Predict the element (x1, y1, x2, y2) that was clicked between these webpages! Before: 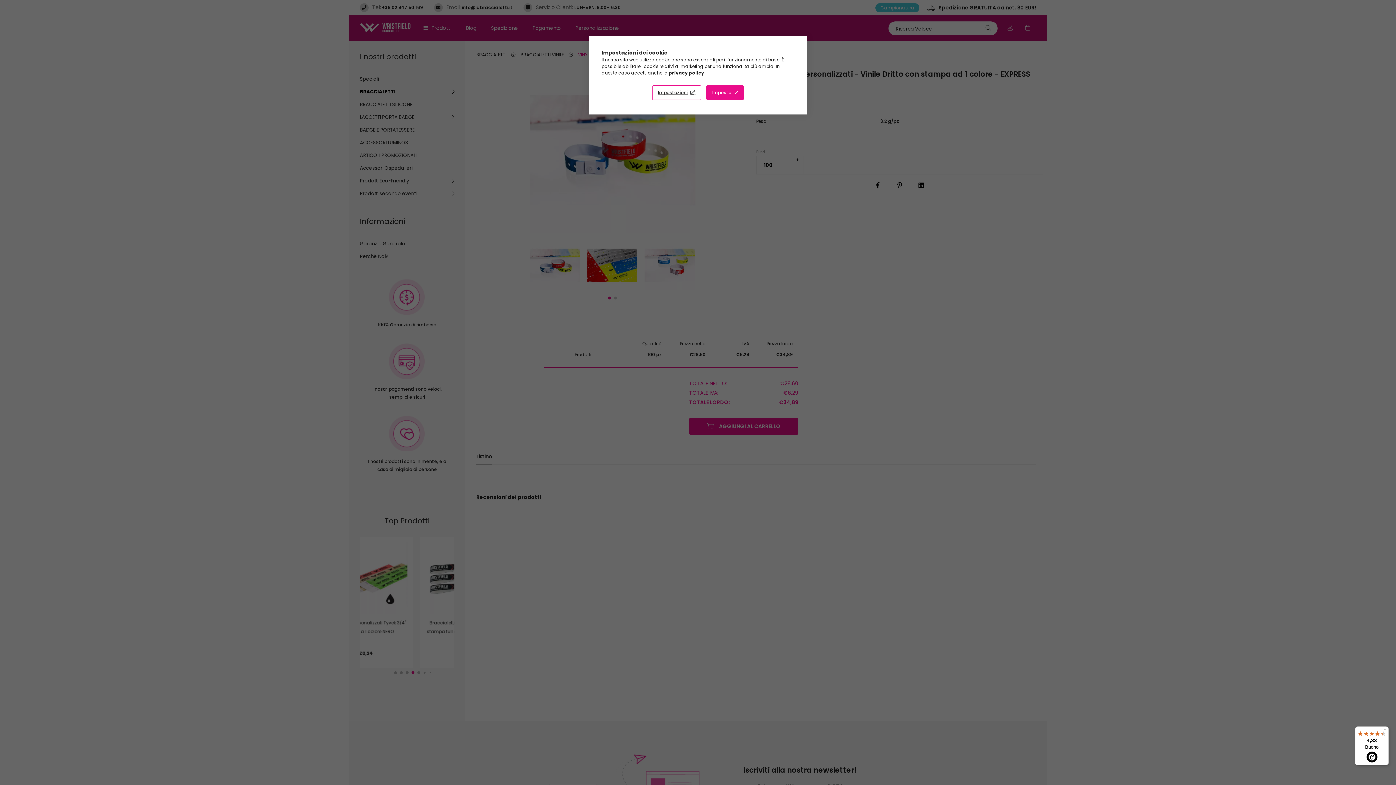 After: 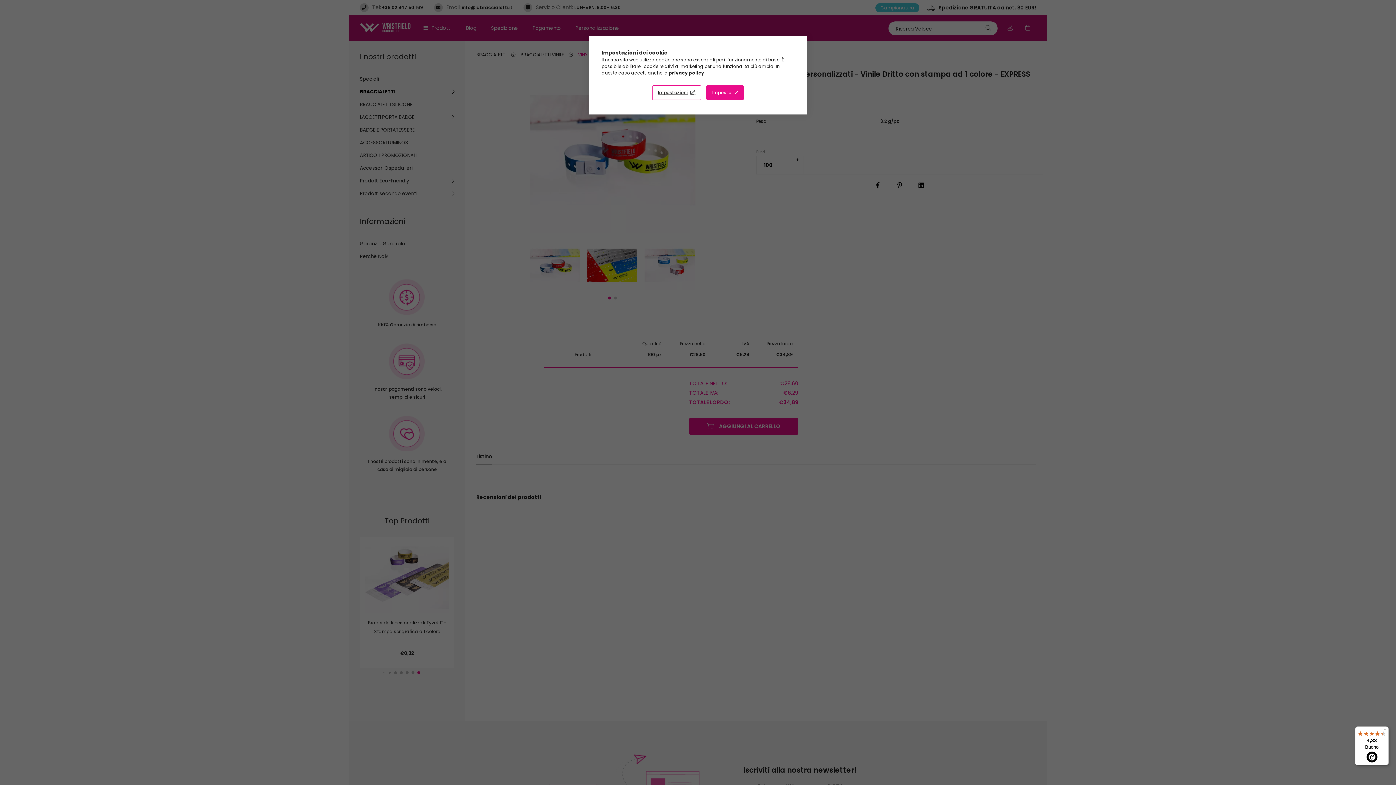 Action: label: 4,33

Buono bbox: (1355, 726, 1389, 765)